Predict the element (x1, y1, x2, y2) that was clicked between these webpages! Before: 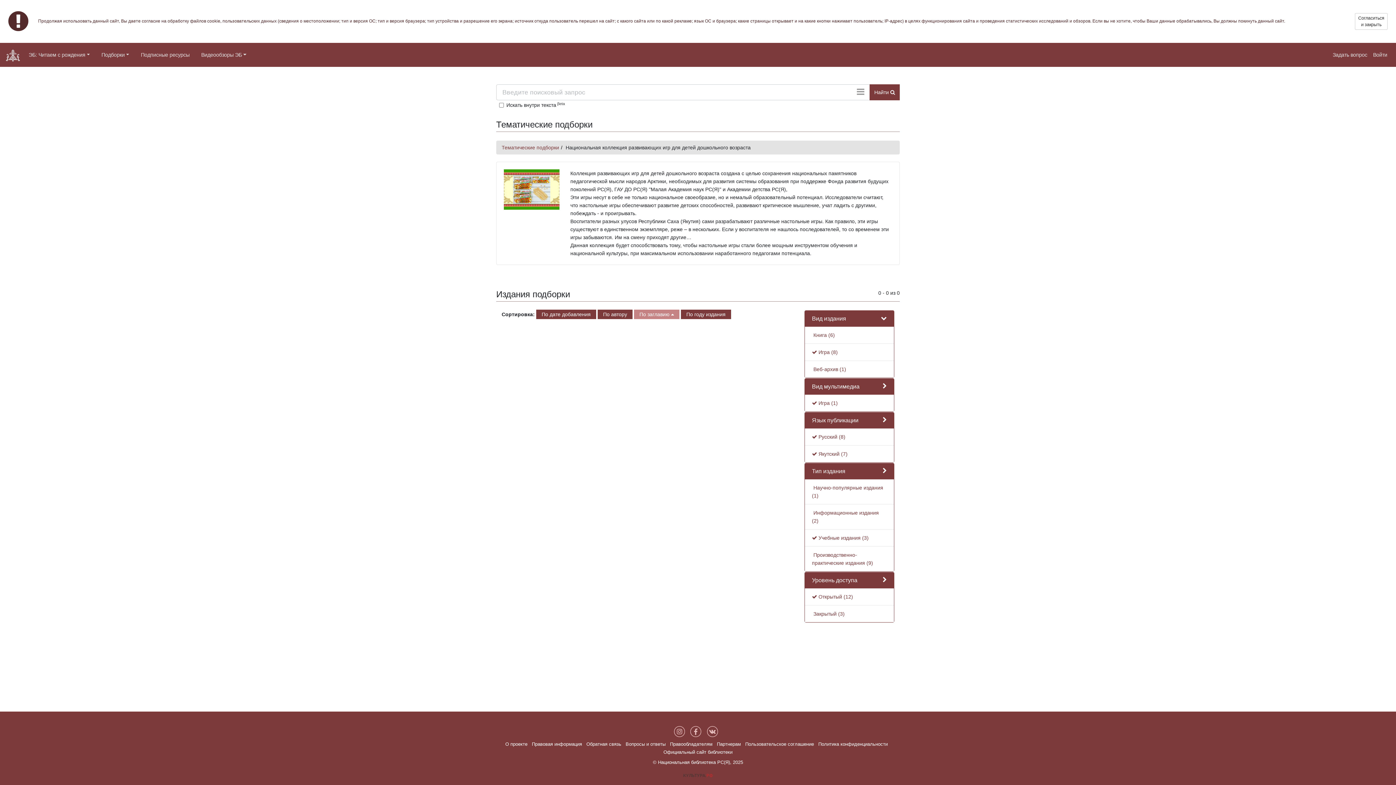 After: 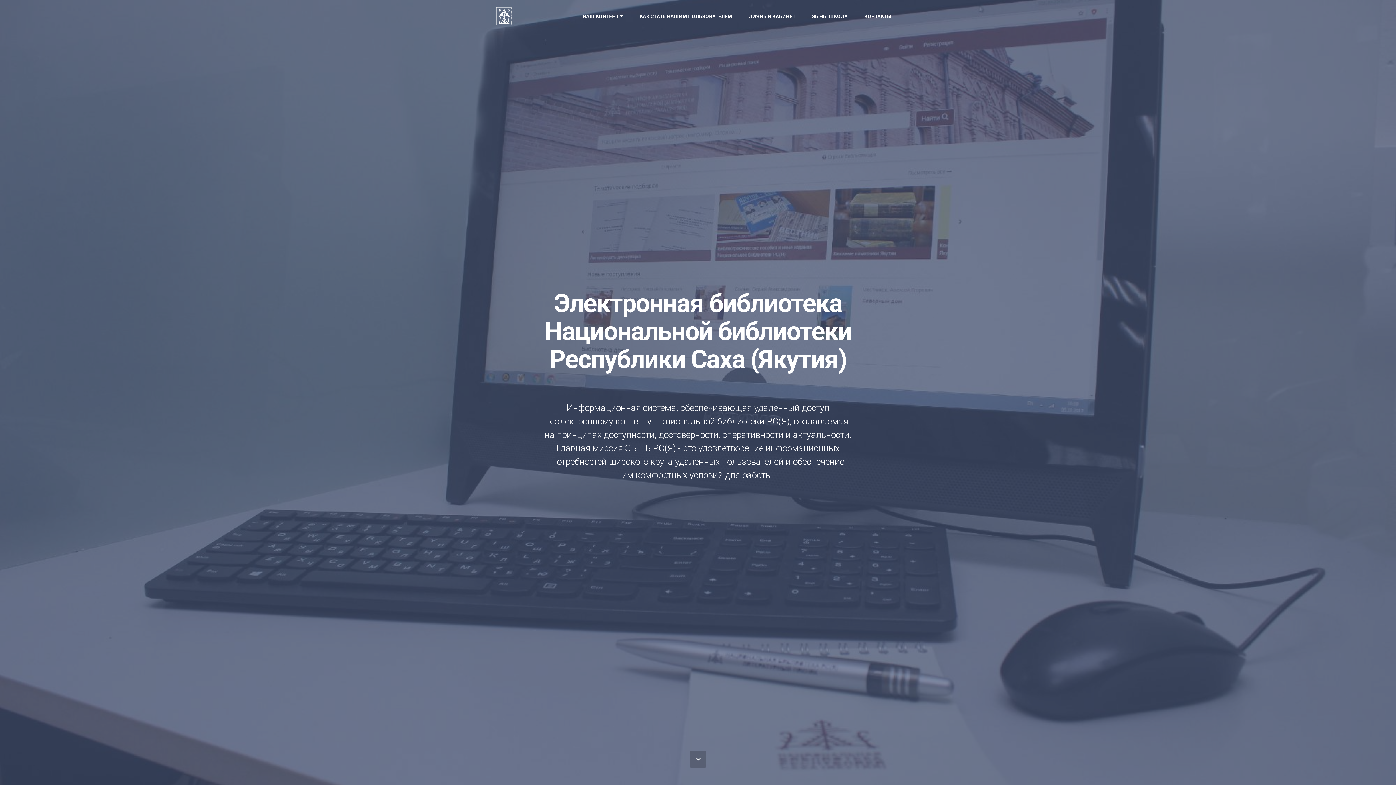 Action: label: О проекте bbox: (505, 741, 527, 747)